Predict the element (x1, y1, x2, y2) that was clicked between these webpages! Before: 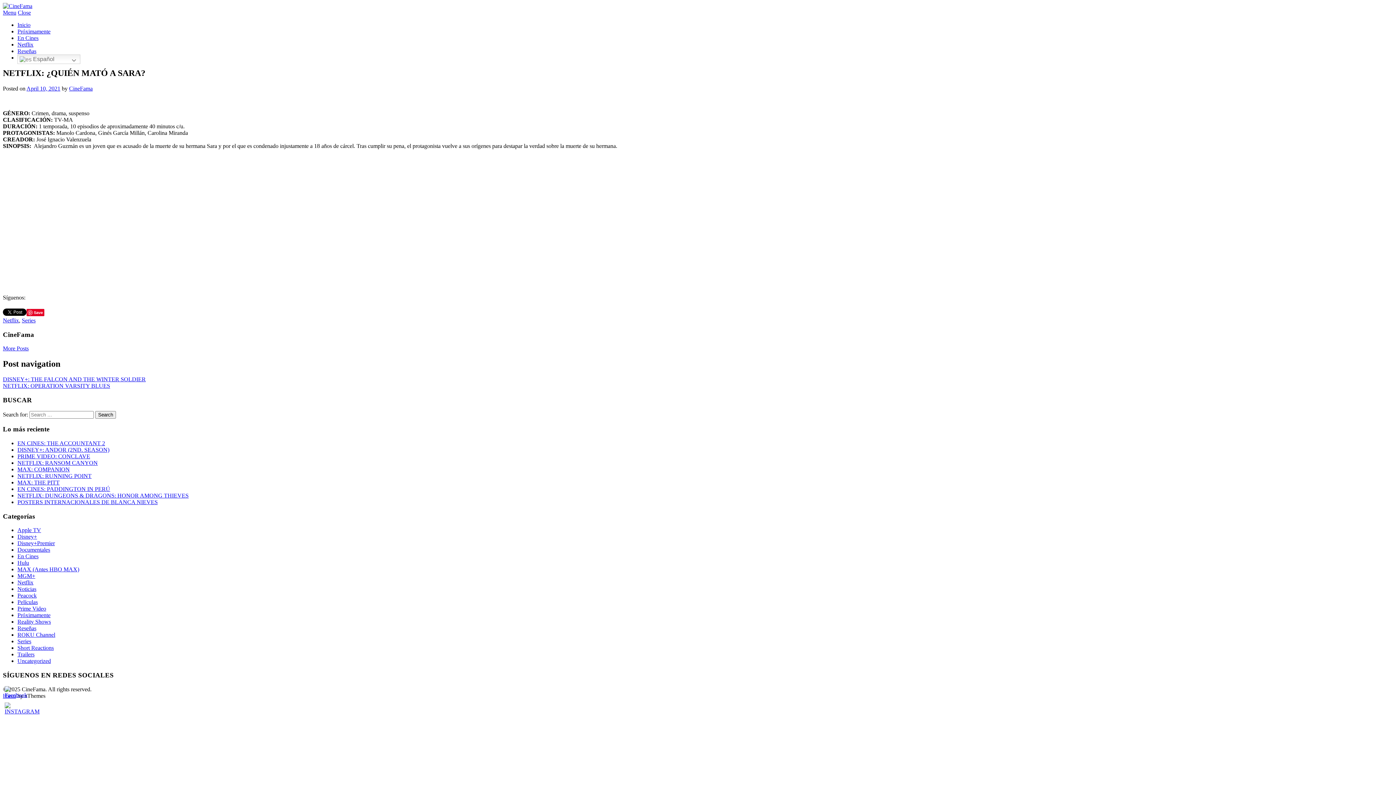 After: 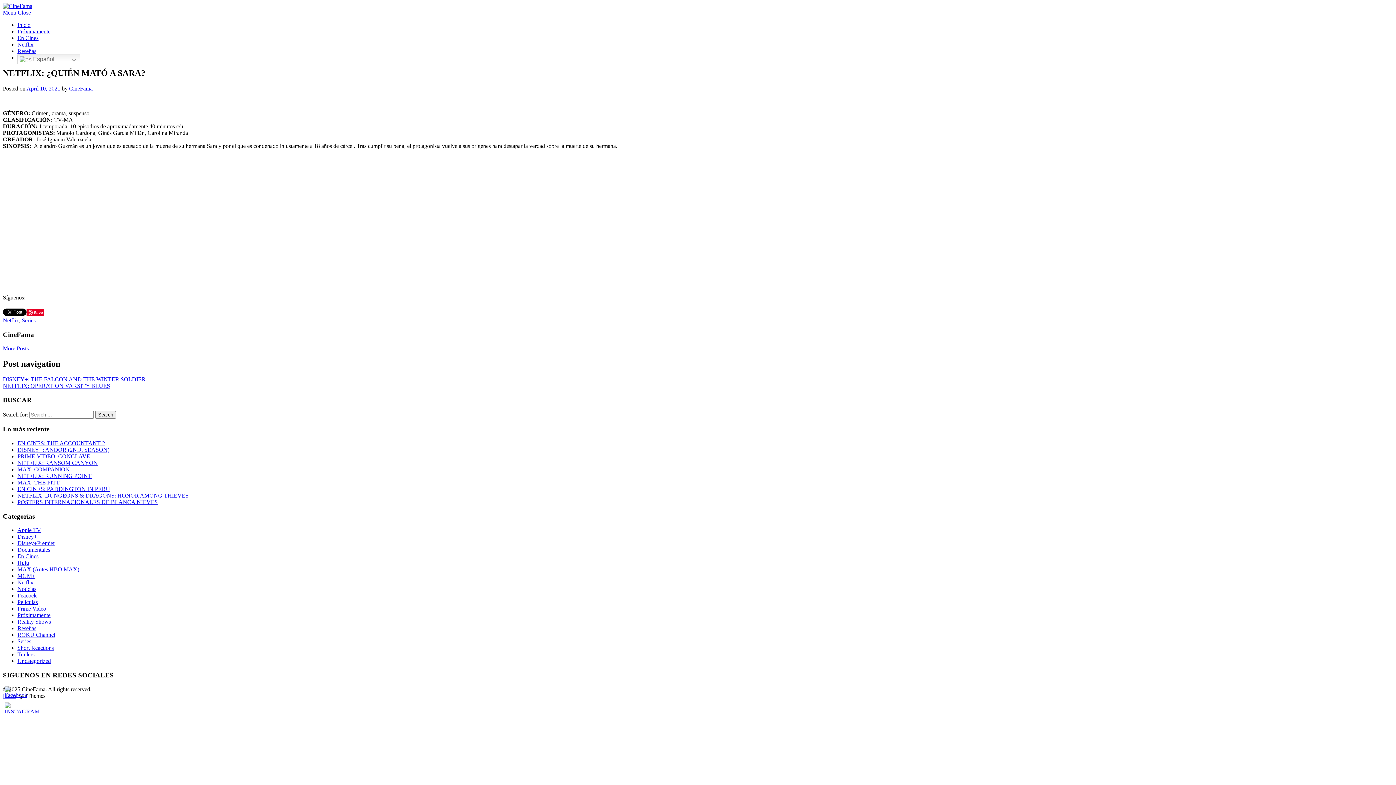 Action: label: April 10, 2021 bbox: (26, 85, 60, 91)